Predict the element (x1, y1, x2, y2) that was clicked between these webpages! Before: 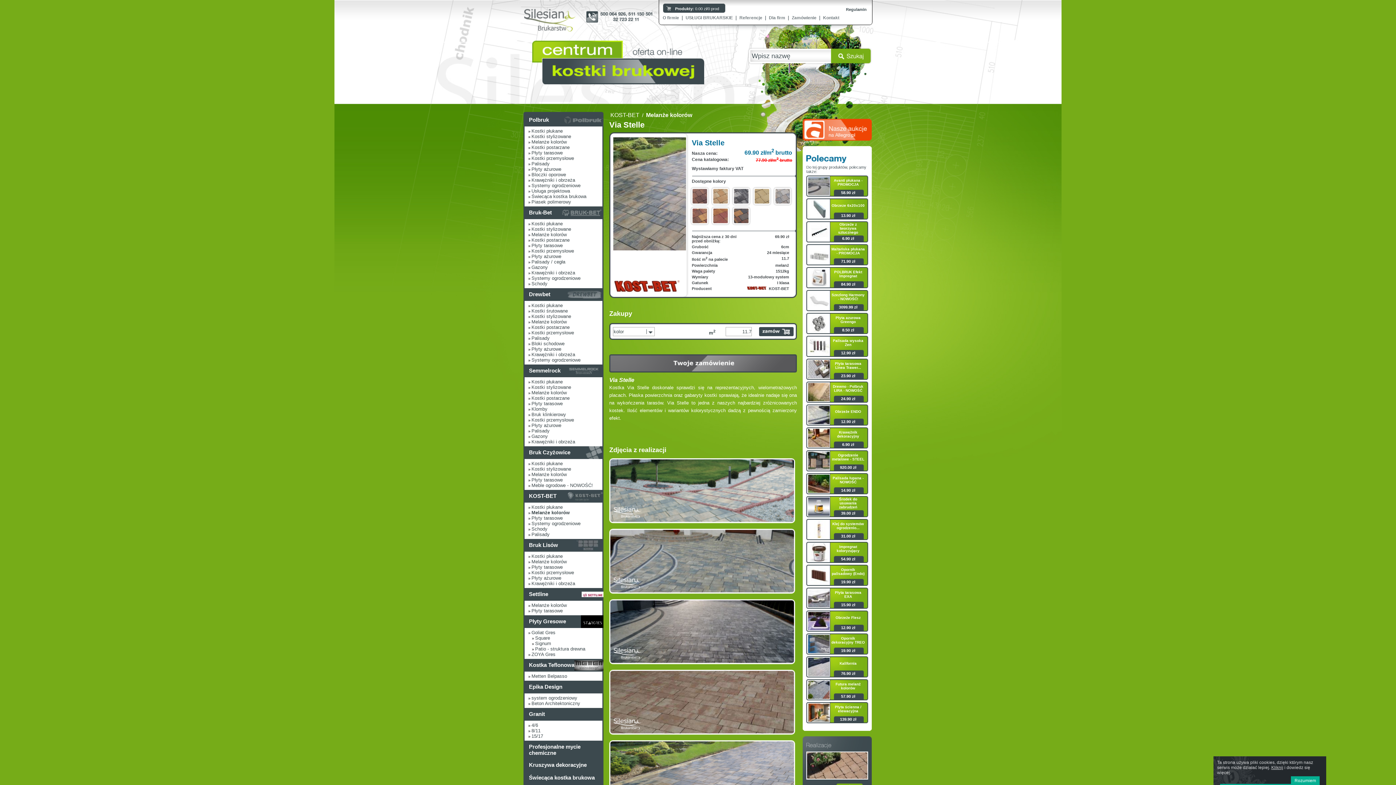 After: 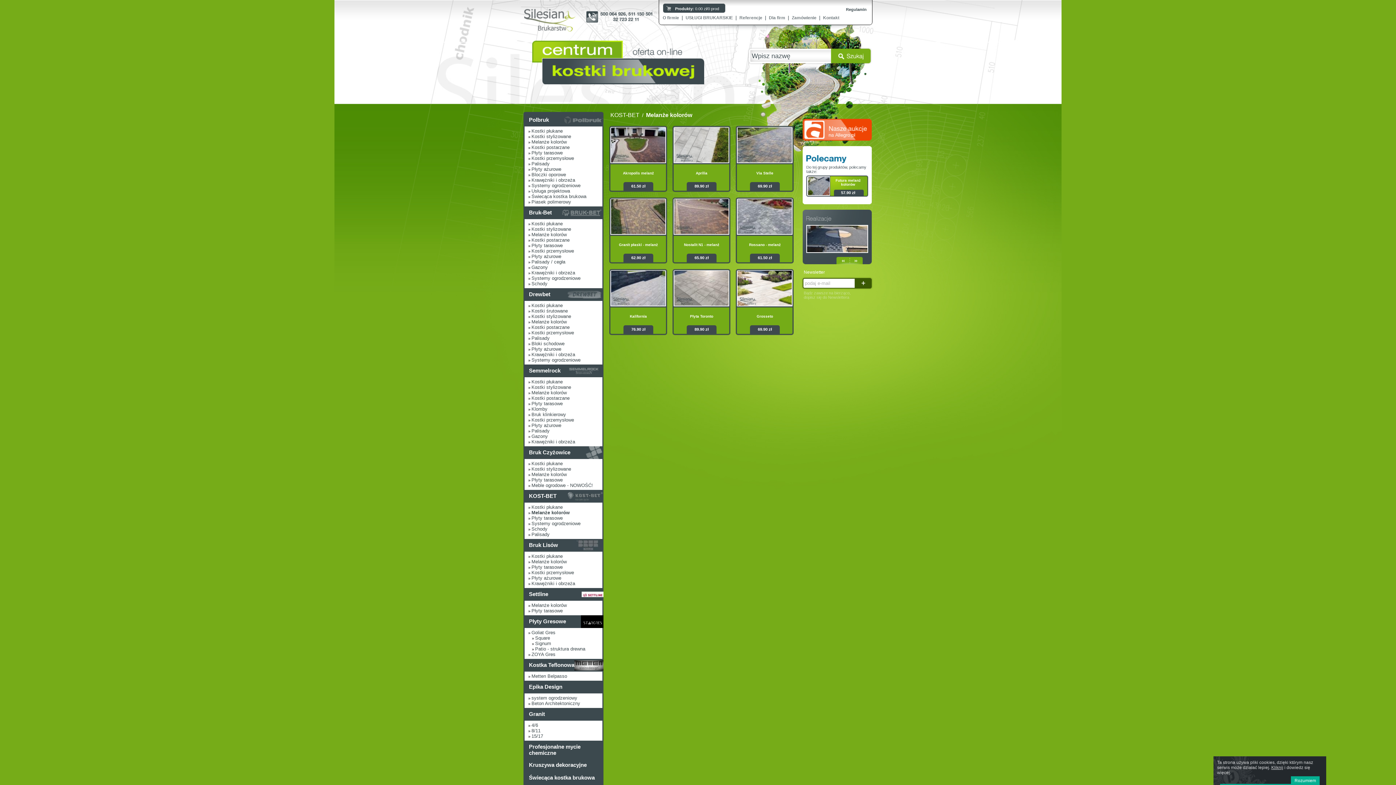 Action: bbox: (531, 510, 569, 515) label: Melanże kolorów